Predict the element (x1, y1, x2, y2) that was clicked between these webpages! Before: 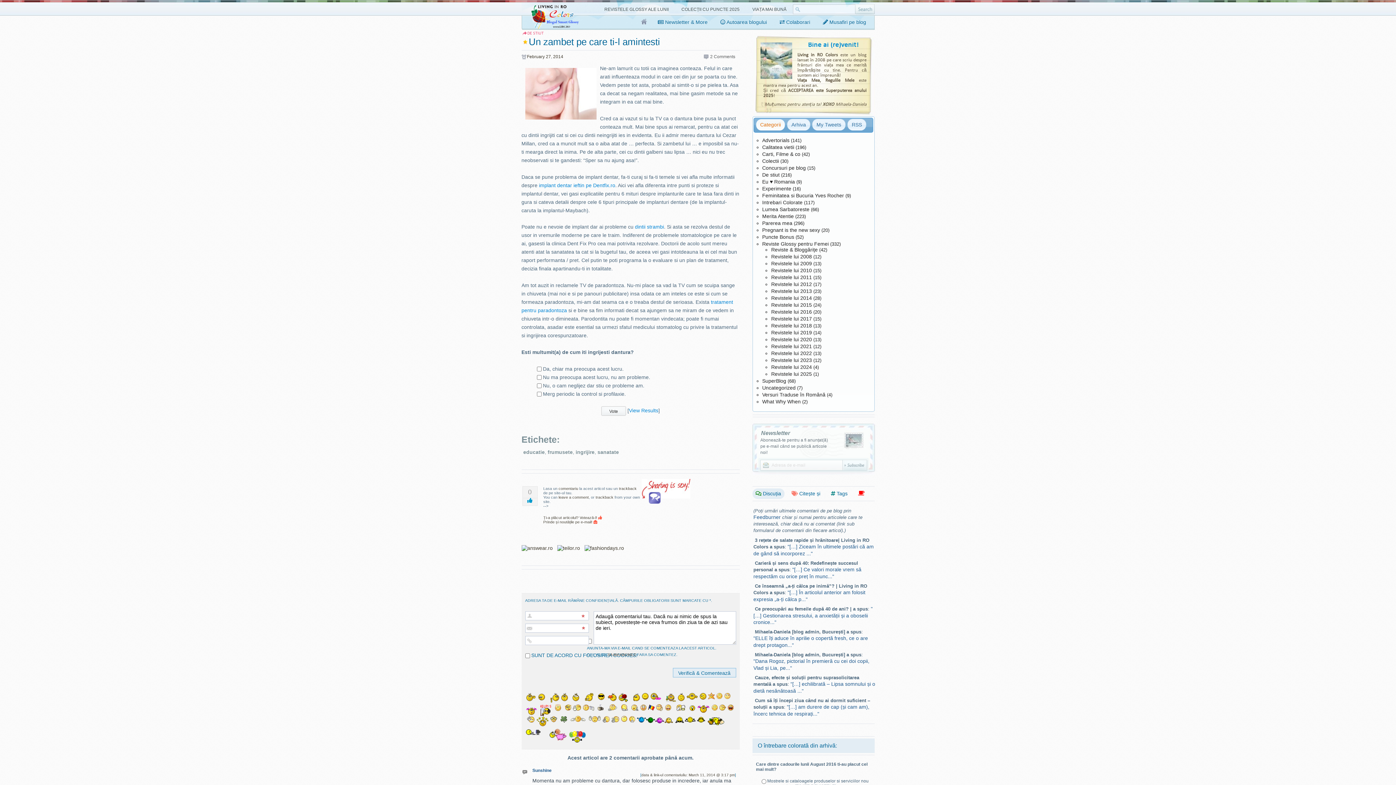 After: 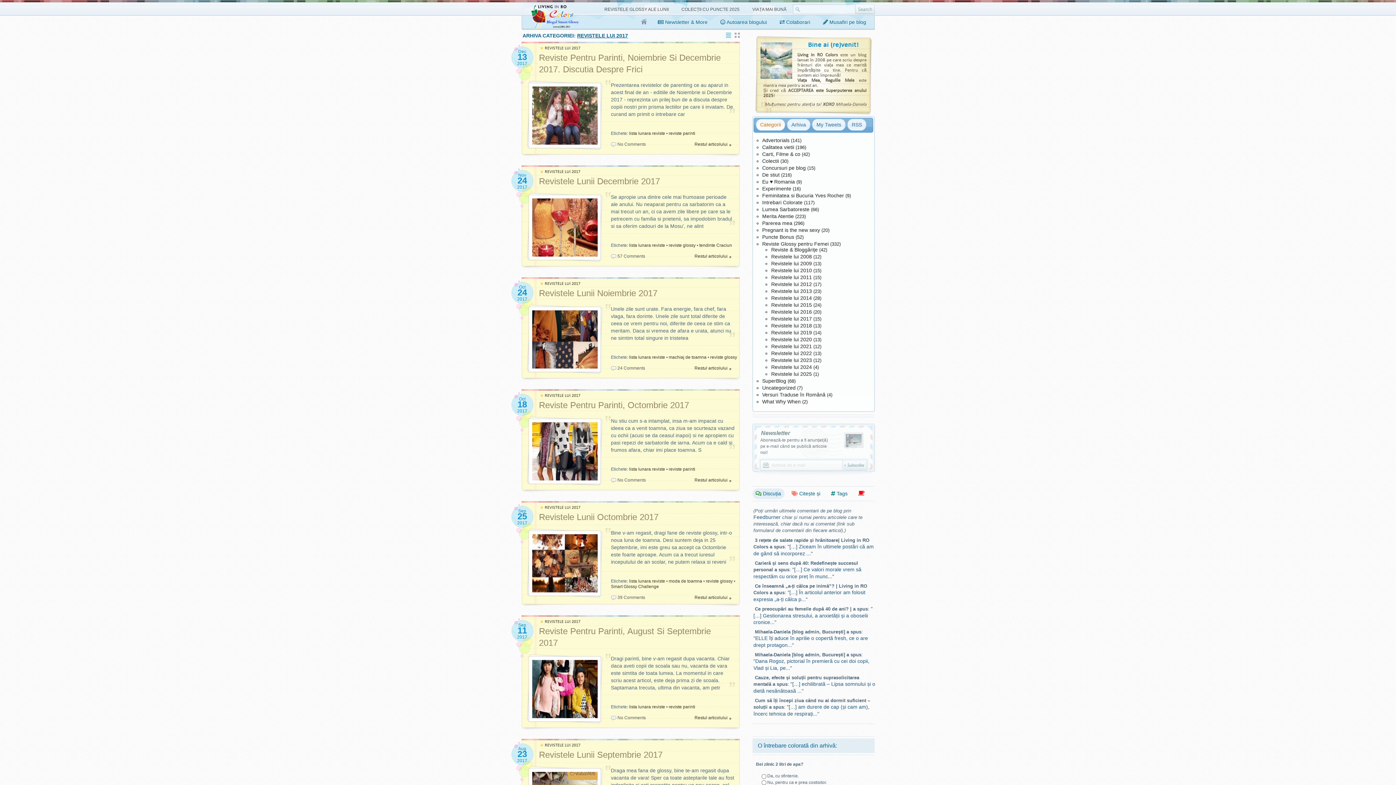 Action: label: Revistele lui 2017 bbox: (771, 316, 812, 321)